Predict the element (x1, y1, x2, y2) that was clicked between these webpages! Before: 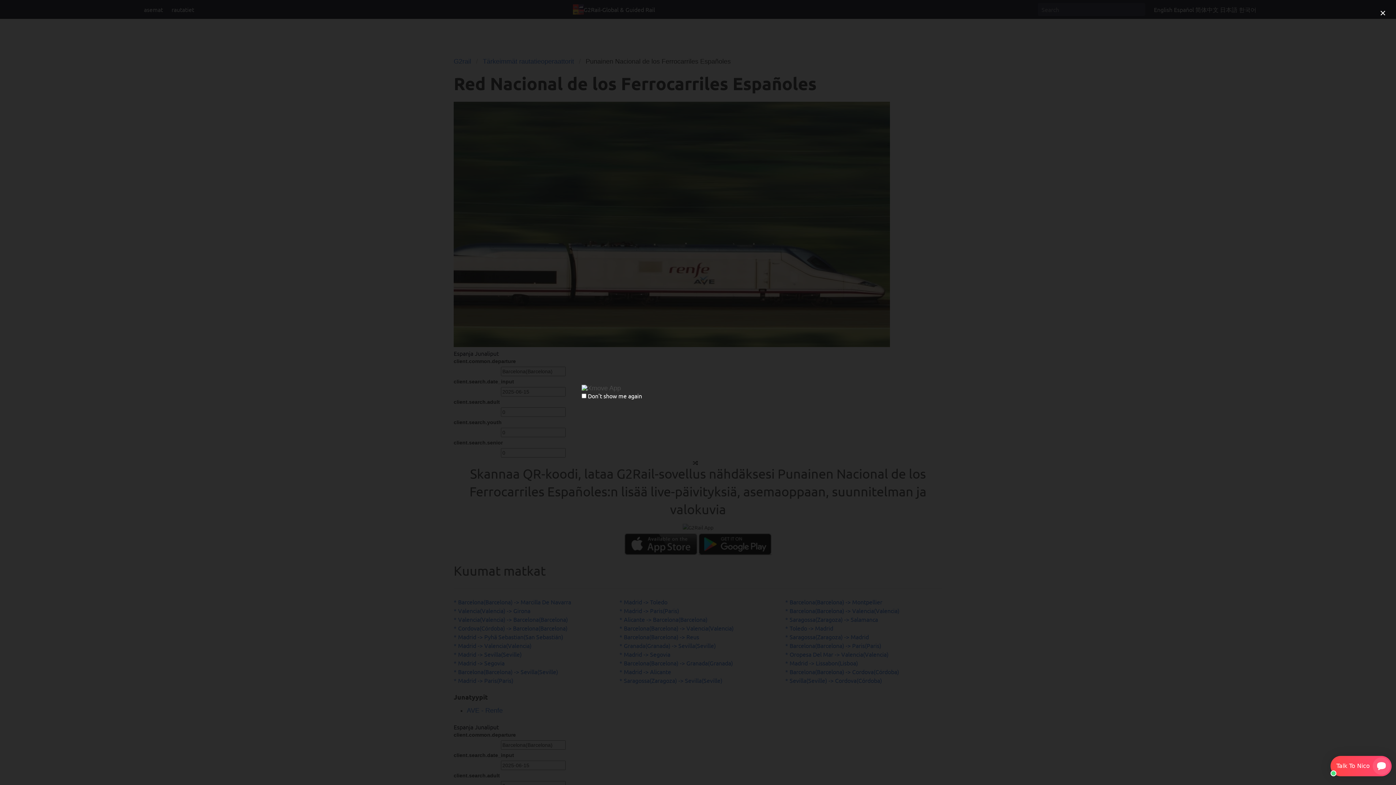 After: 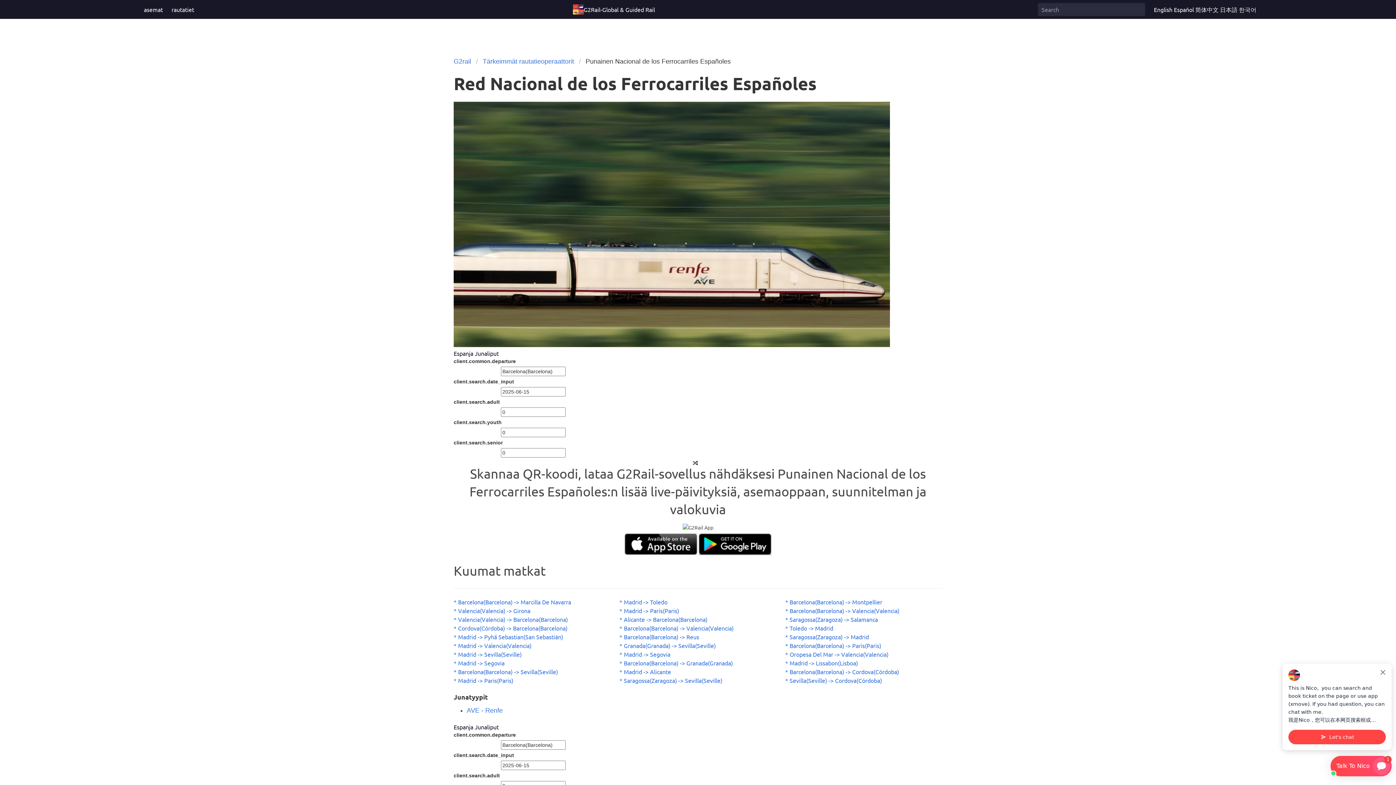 Action: label: close bbox: (1377, 7, 1389, 18)